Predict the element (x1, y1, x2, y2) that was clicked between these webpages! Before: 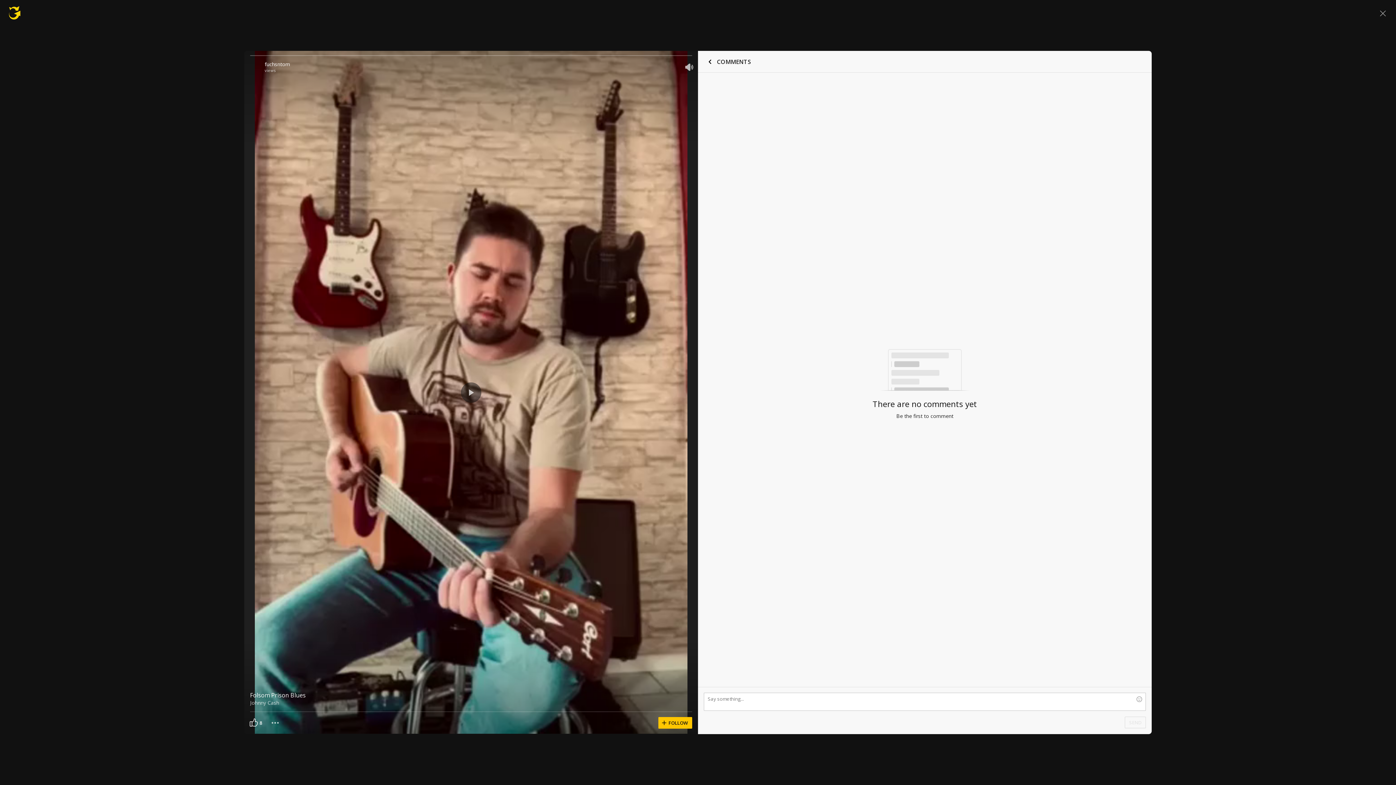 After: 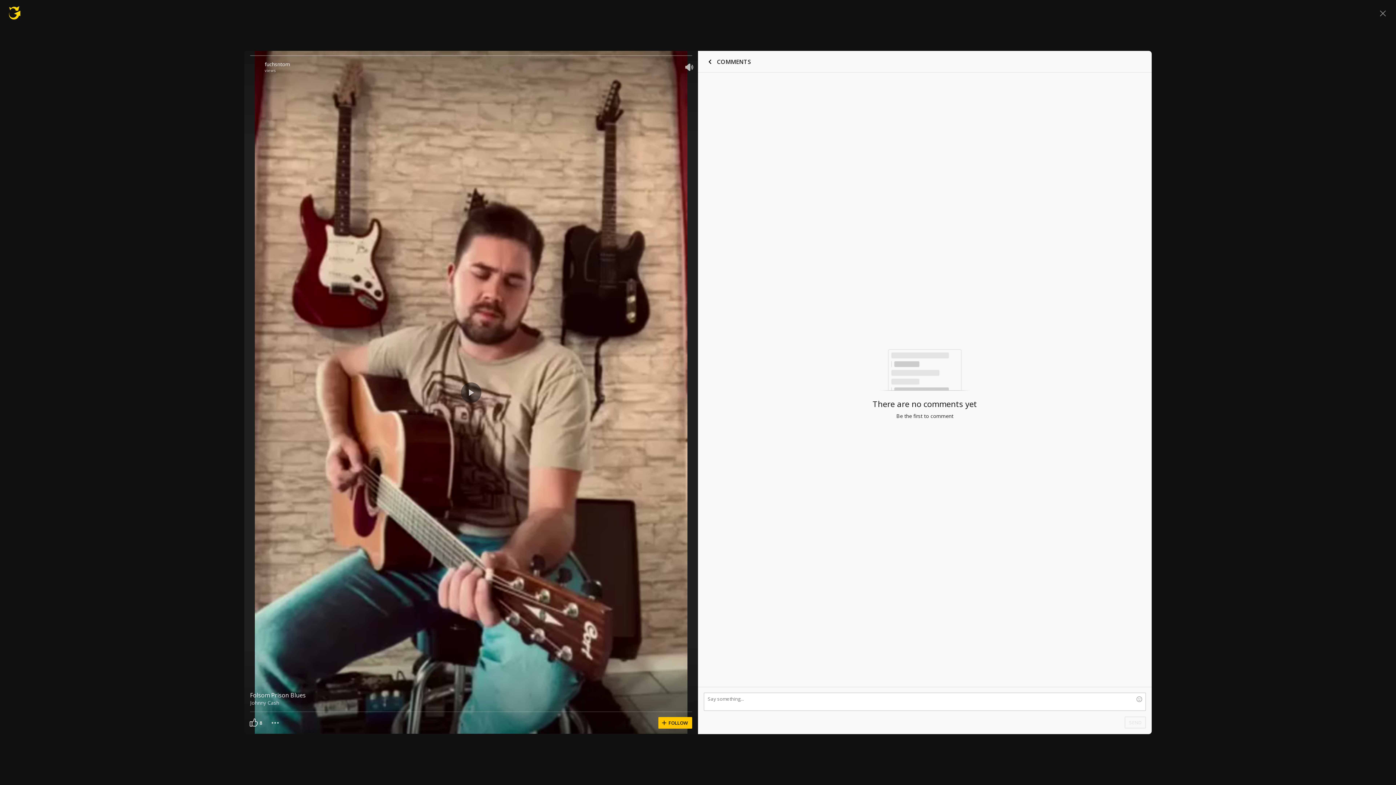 Action: bbox: (250, 61, 261, 67)